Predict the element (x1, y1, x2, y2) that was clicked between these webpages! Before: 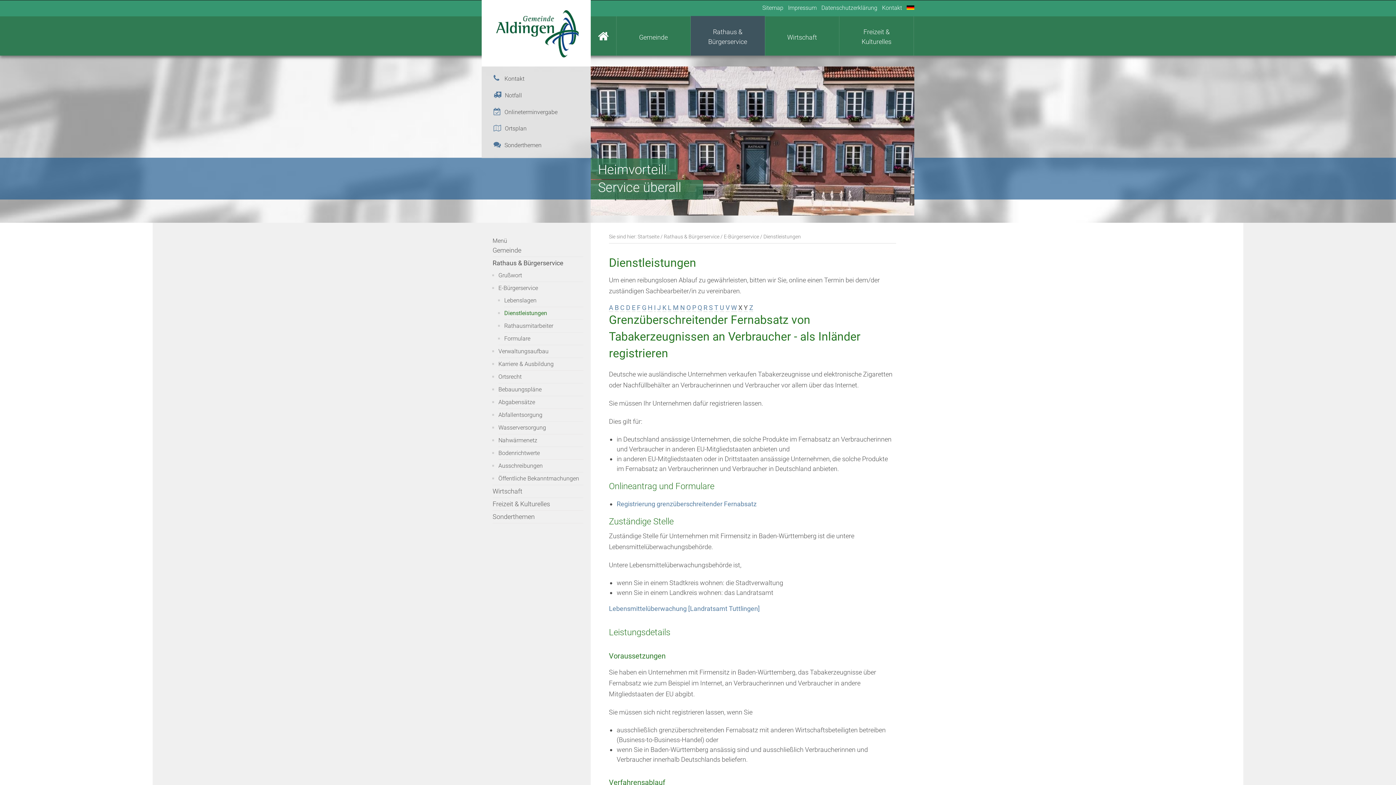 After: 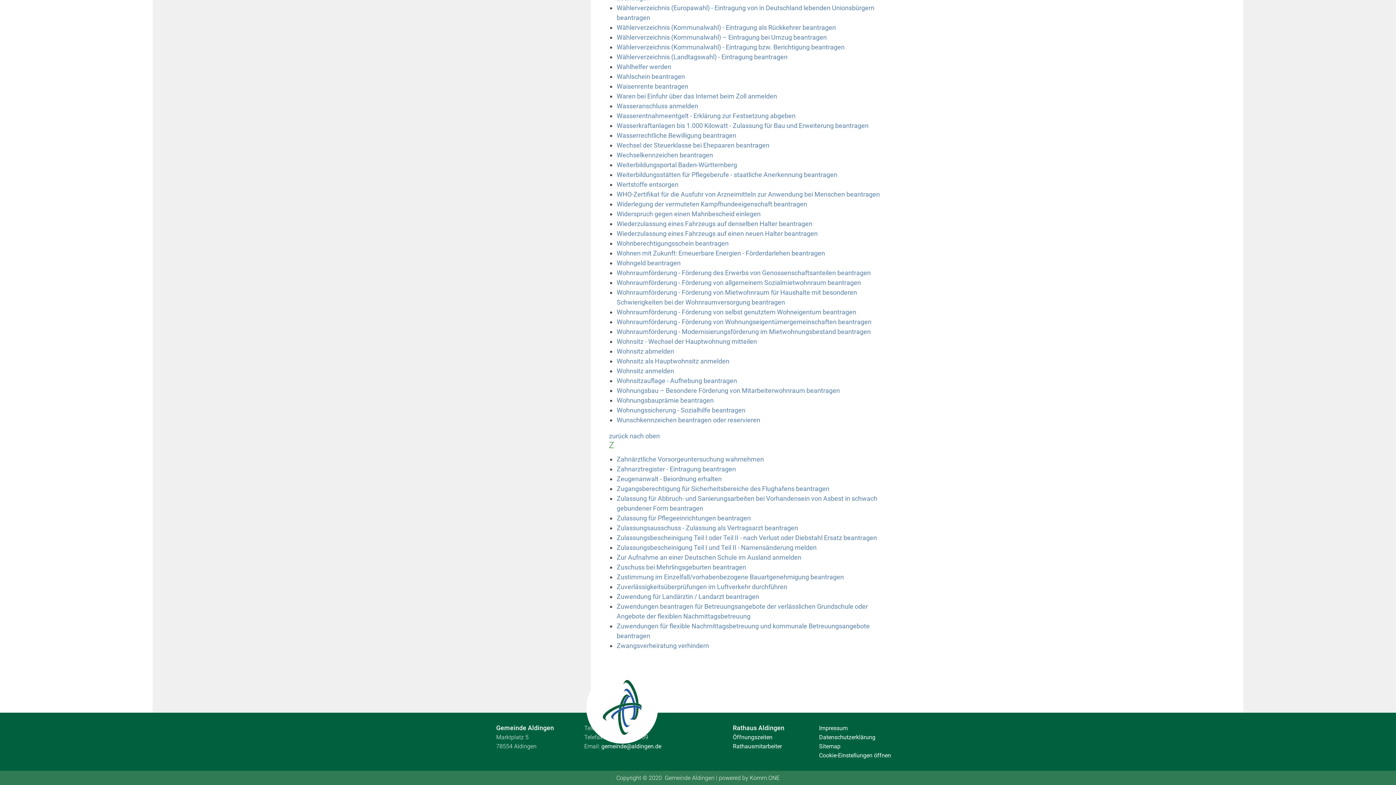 Action: bbox: (749, 304, 753, 311) label: Z